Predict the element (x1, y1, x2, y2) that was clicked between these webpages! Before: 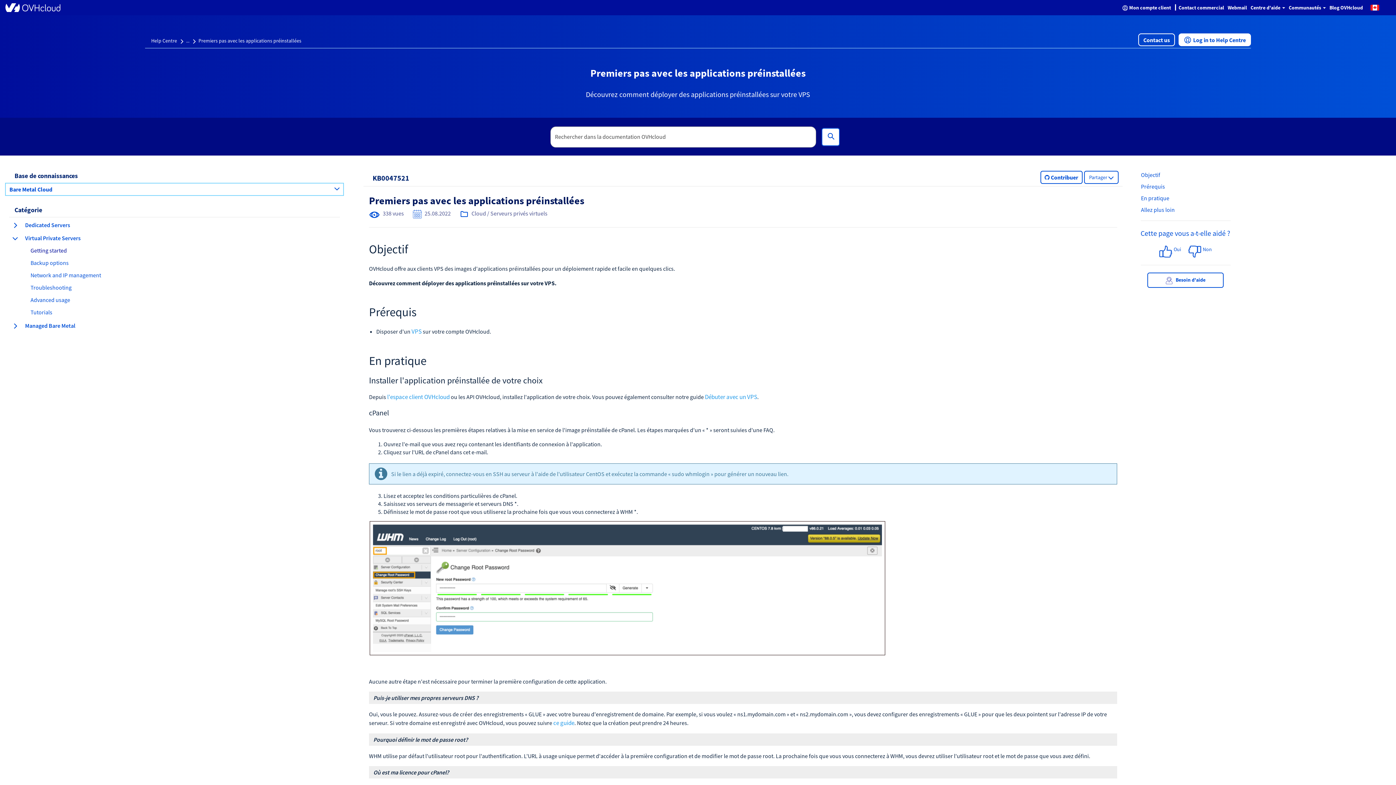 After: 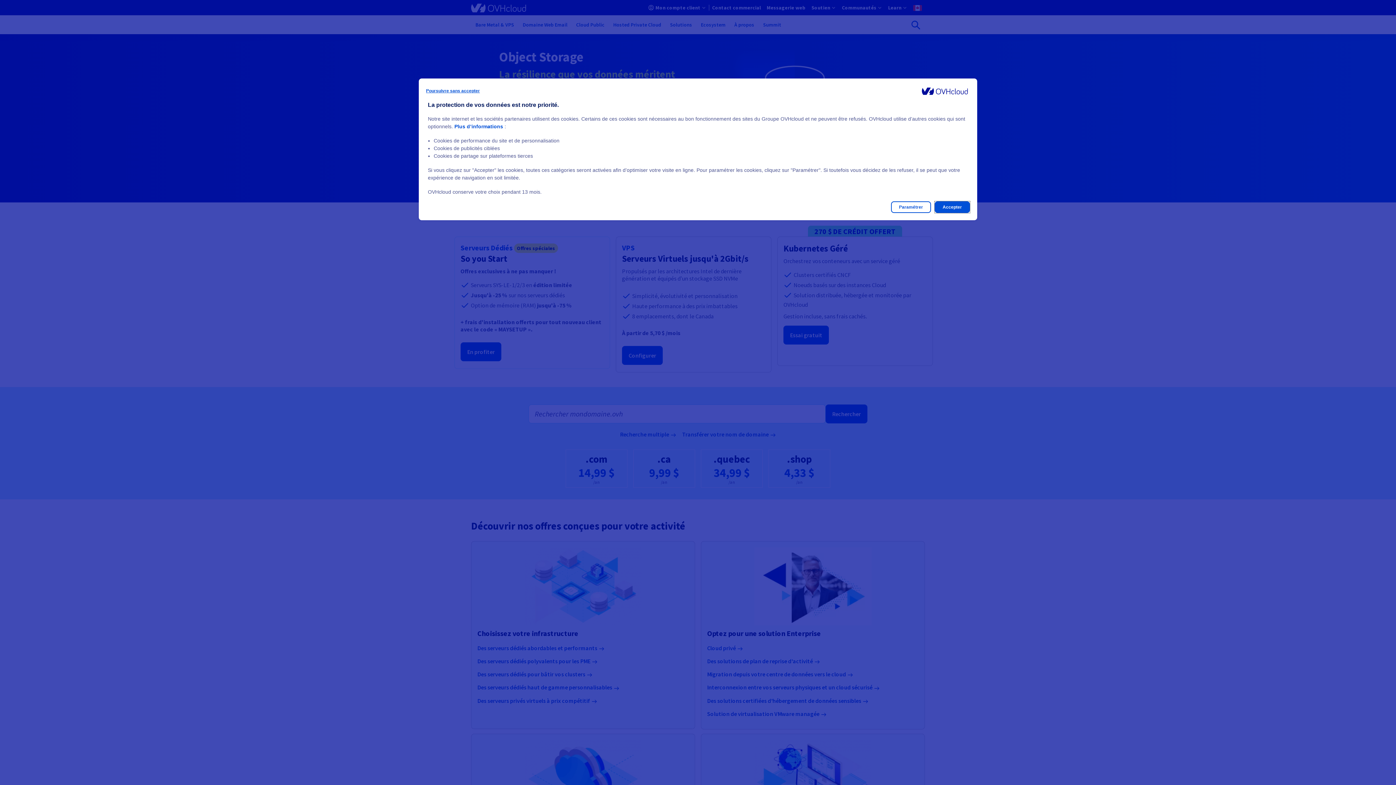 Action: bbox: (0, 0, 65, 15)